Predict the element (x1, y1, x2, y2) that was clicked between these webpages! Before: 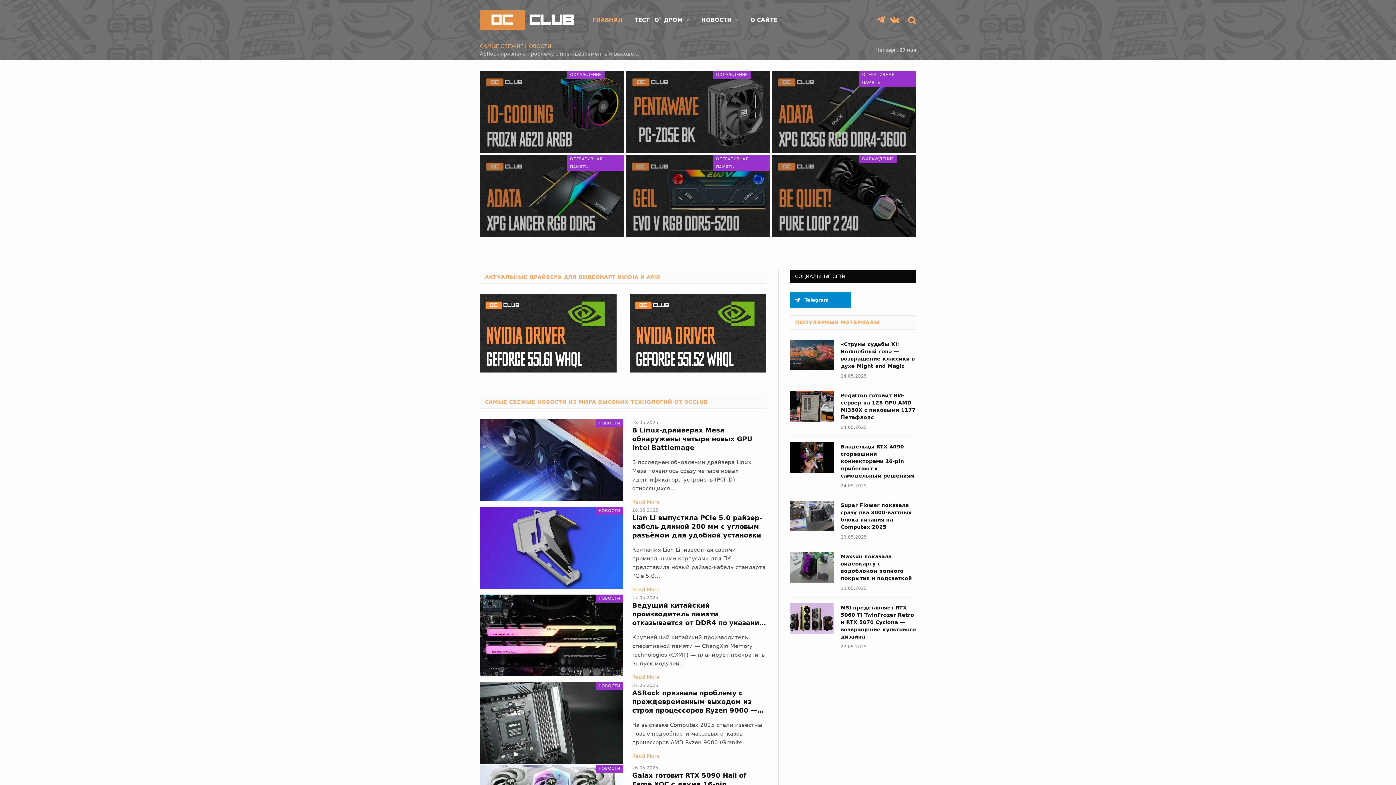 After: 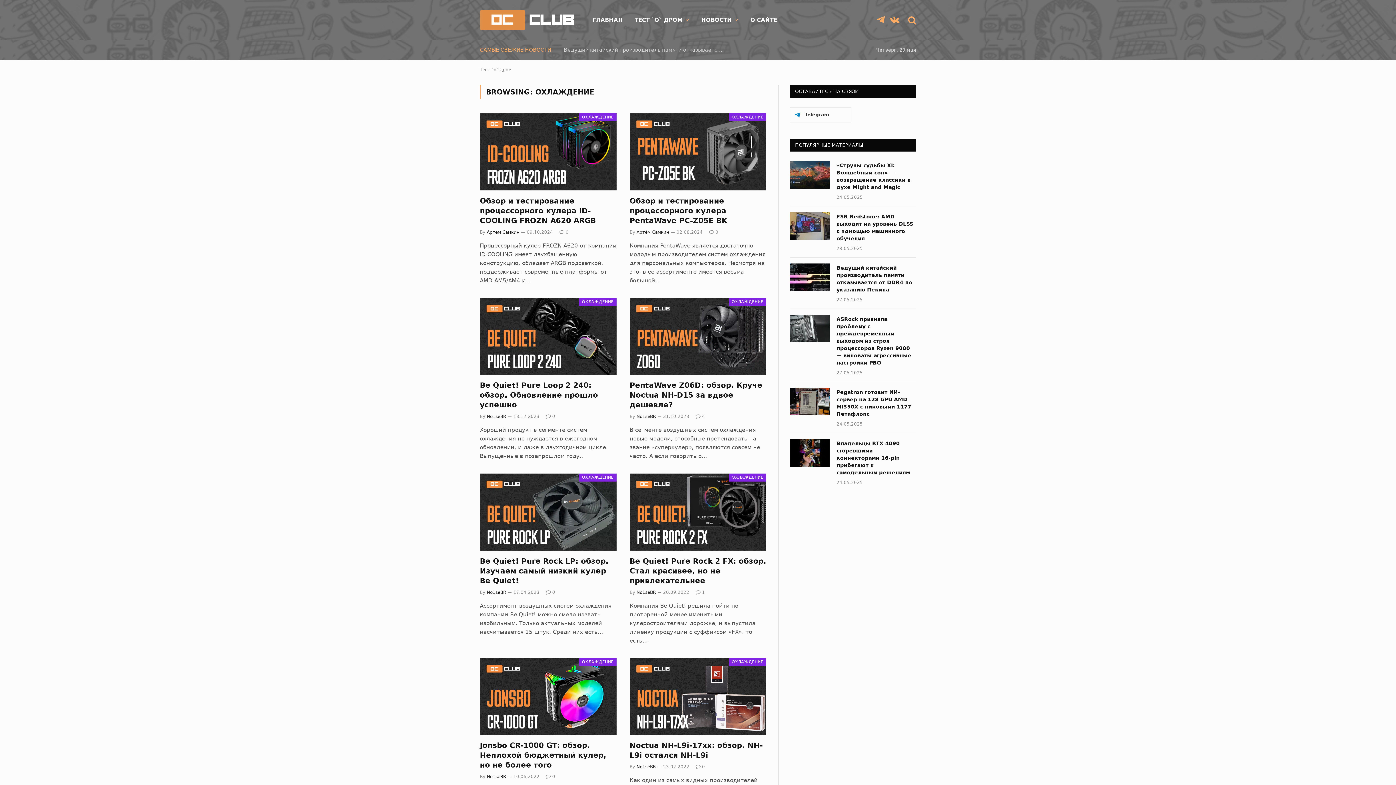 Action: bbox: (859, 155, 896, 163) label: ОХЛАЖДЕНИЕ